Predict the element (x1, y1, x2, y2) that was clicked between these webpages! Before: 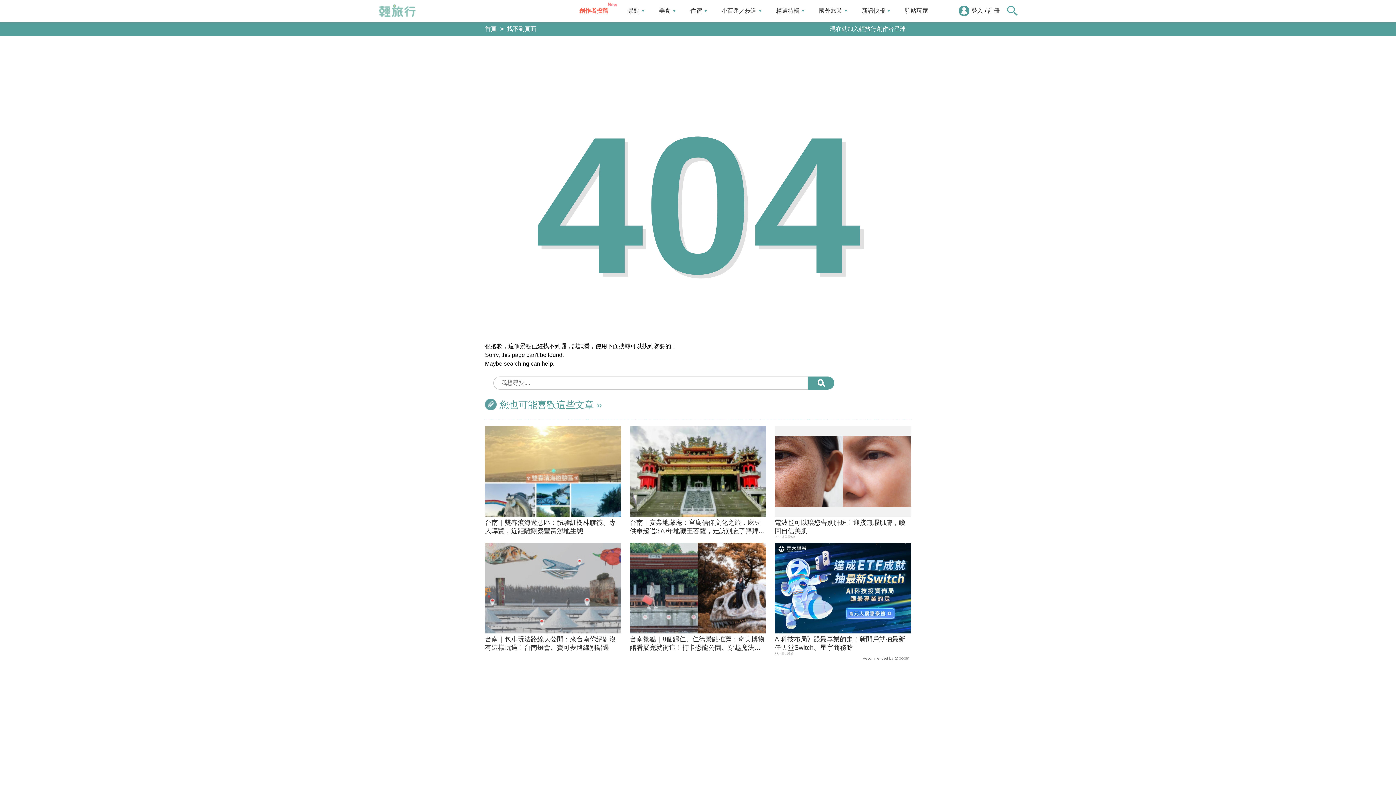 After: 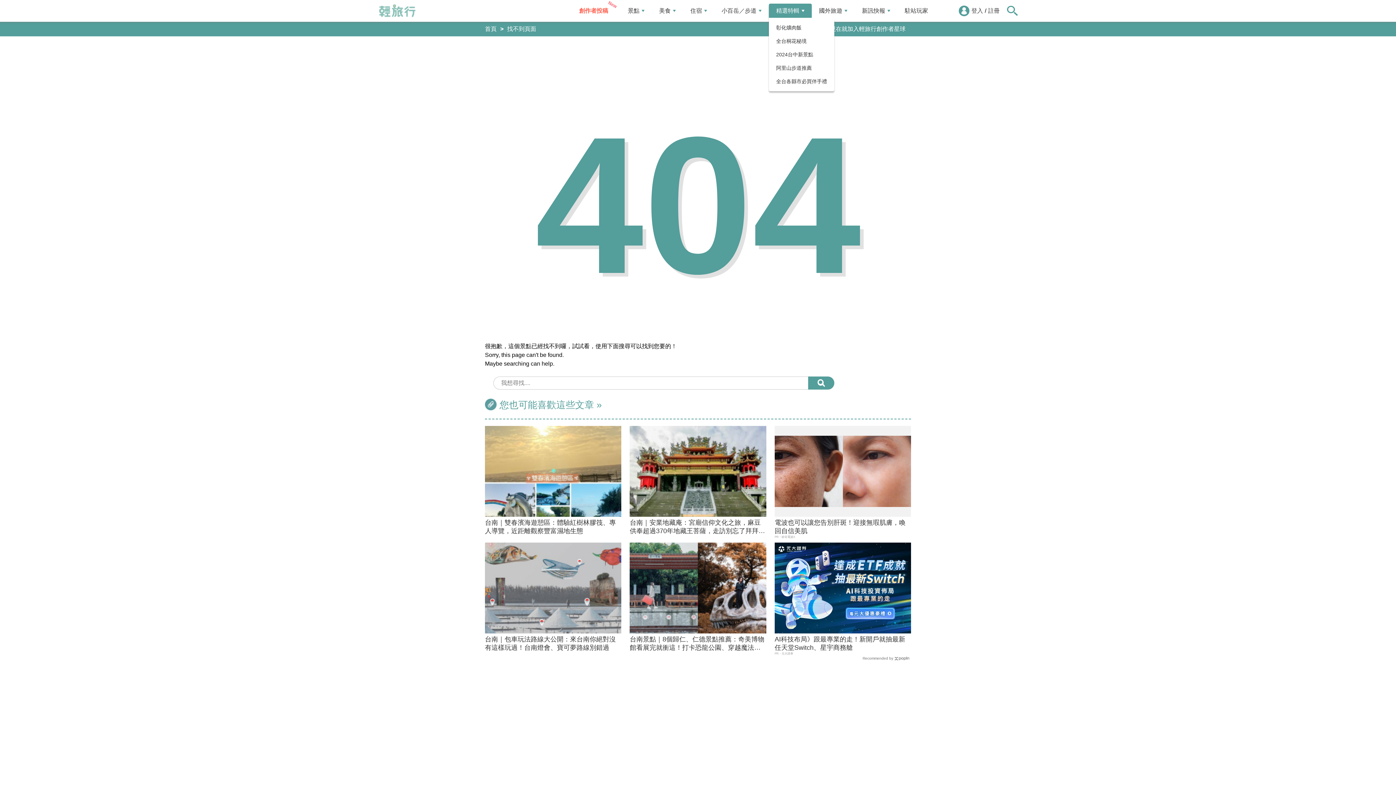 Action: bbox: (769, 3, 812, 18) label: 精選特輯